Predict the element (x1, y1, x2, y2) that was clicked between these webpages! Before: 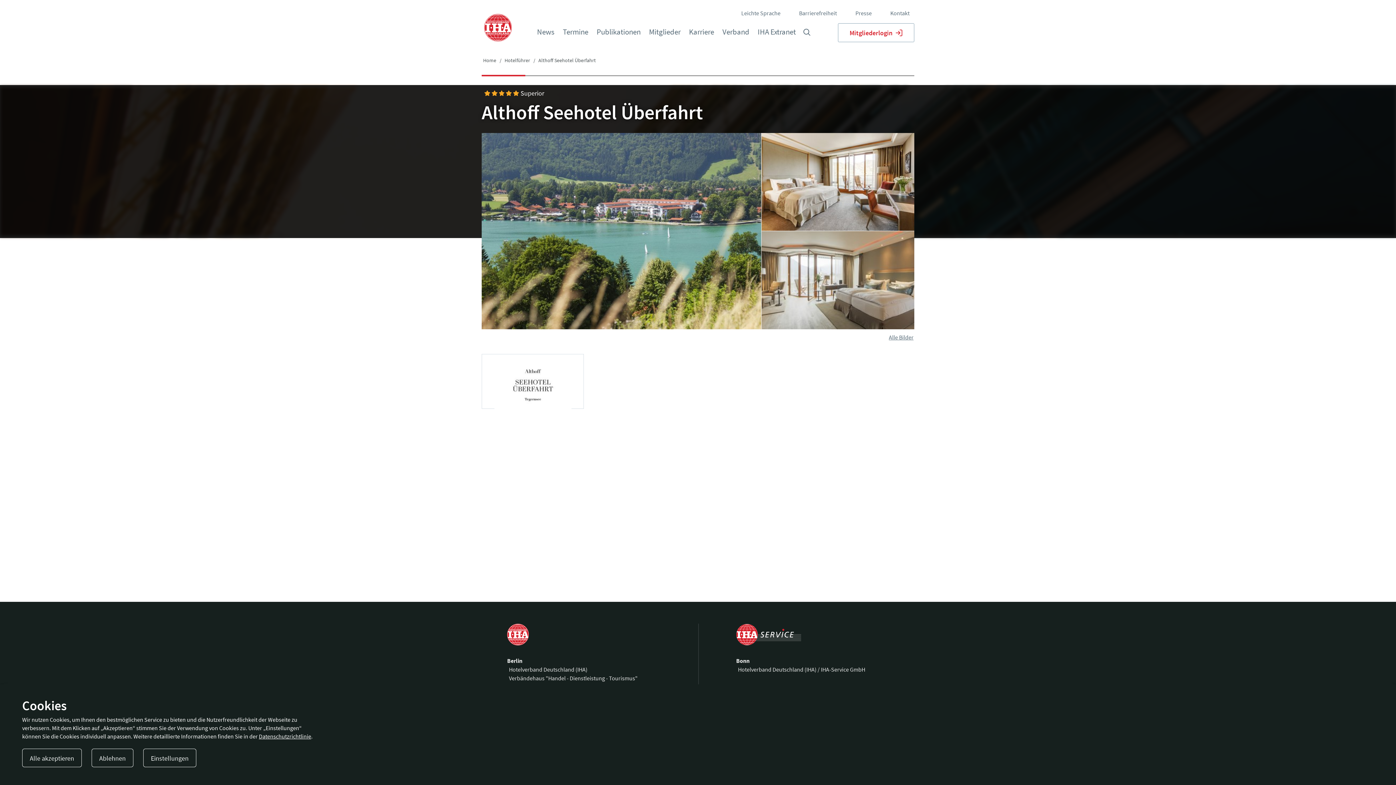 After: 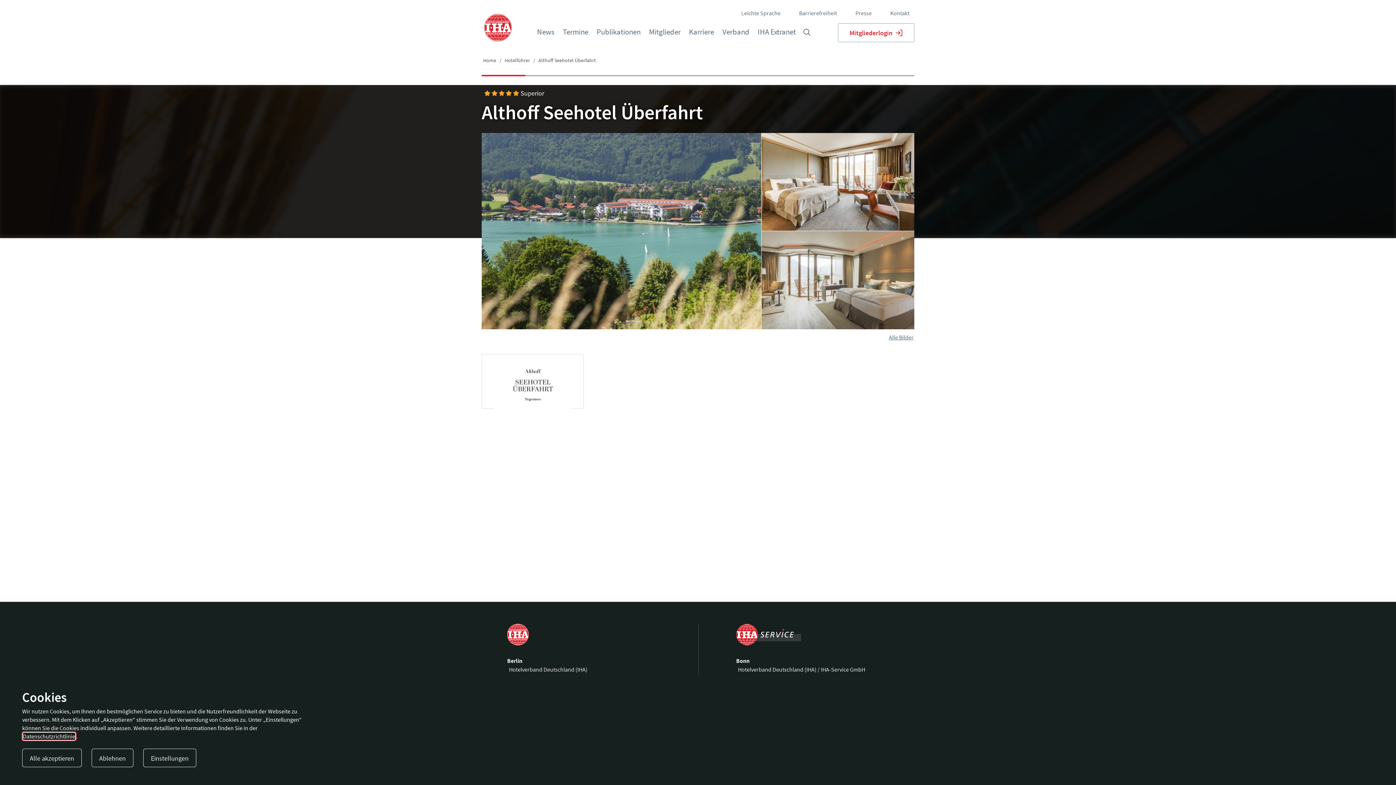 Action: bbox: (258, 733, 311, 740) label: Datenschutzrichtlinie